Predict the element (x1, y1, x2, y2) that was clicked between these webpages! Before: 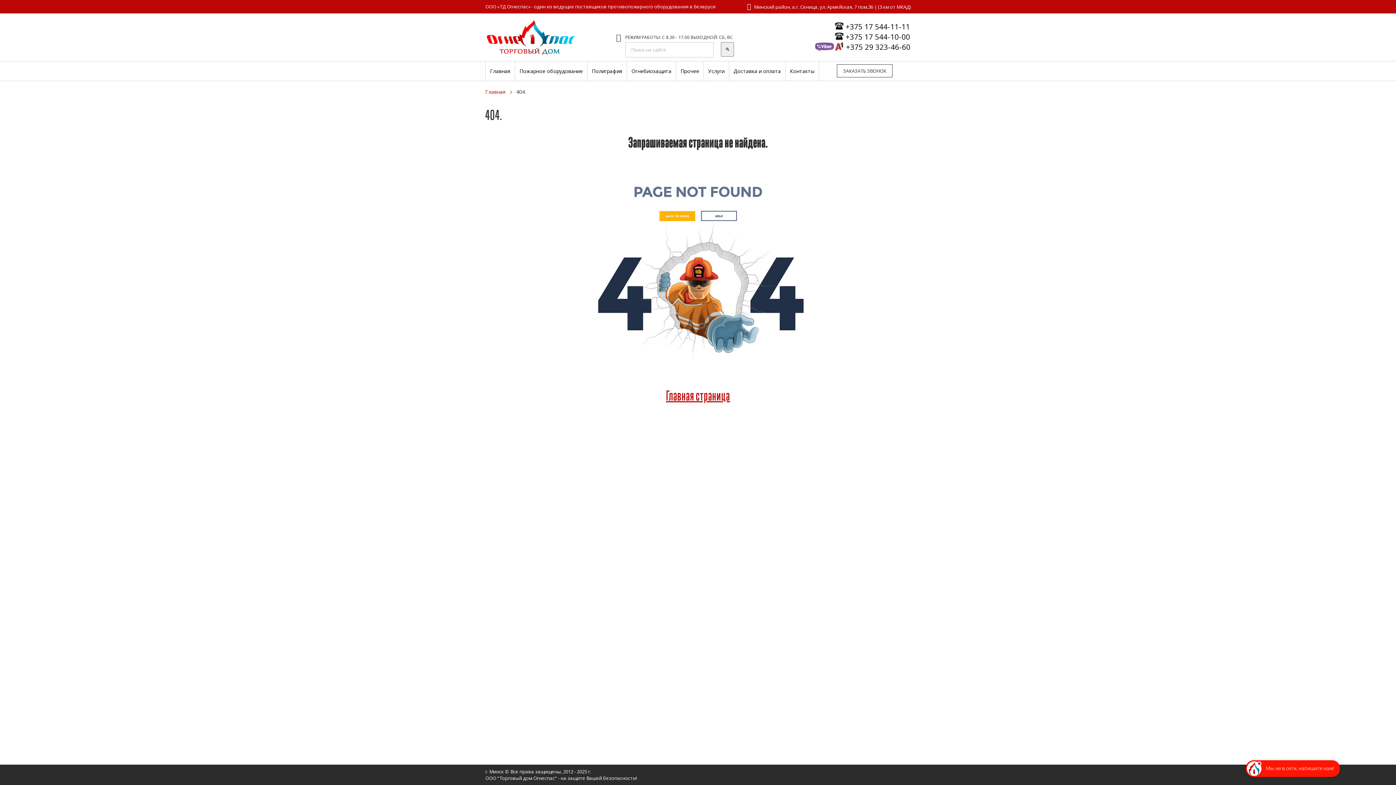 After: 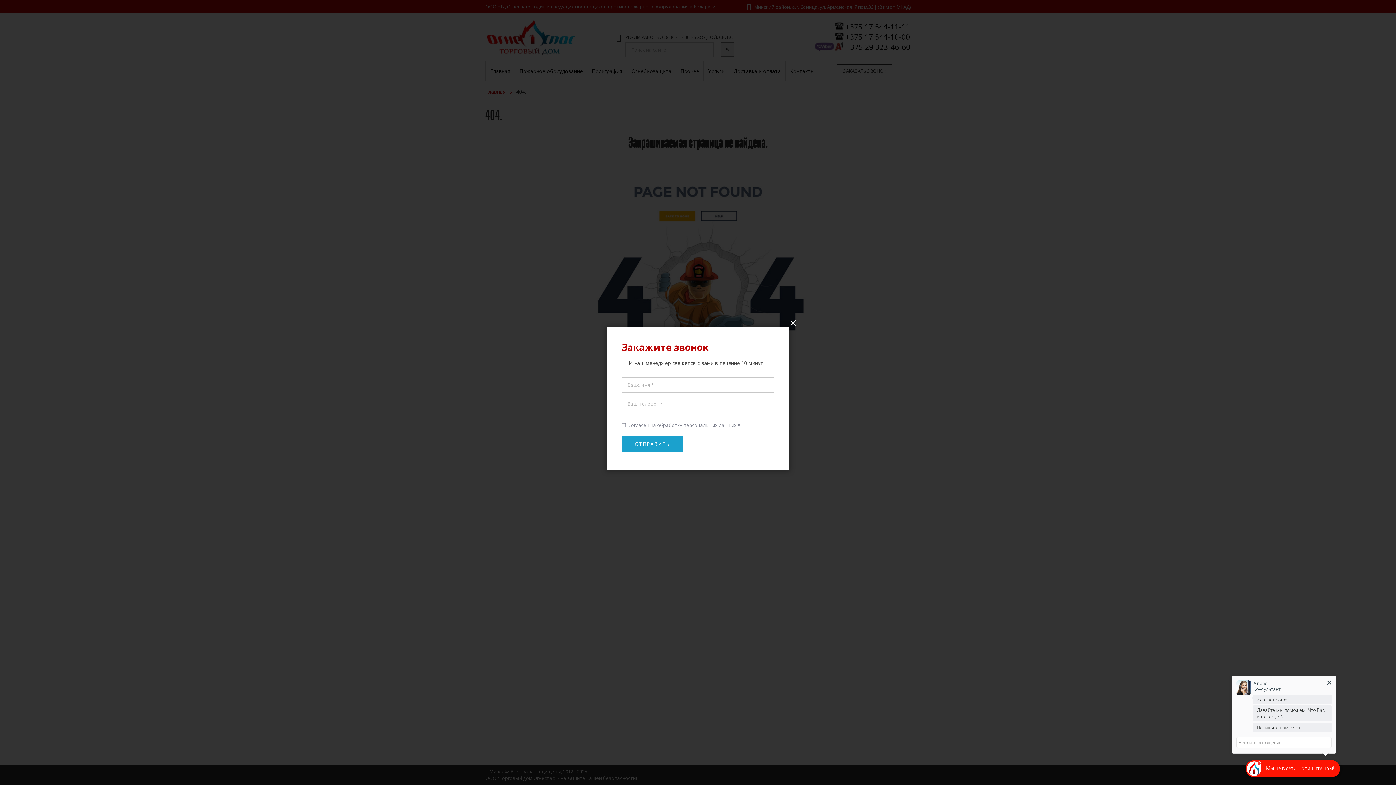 Action: bbox: (837, 64, 892, 77) label: ЗАКАЗАТЬ ЗВОНОК